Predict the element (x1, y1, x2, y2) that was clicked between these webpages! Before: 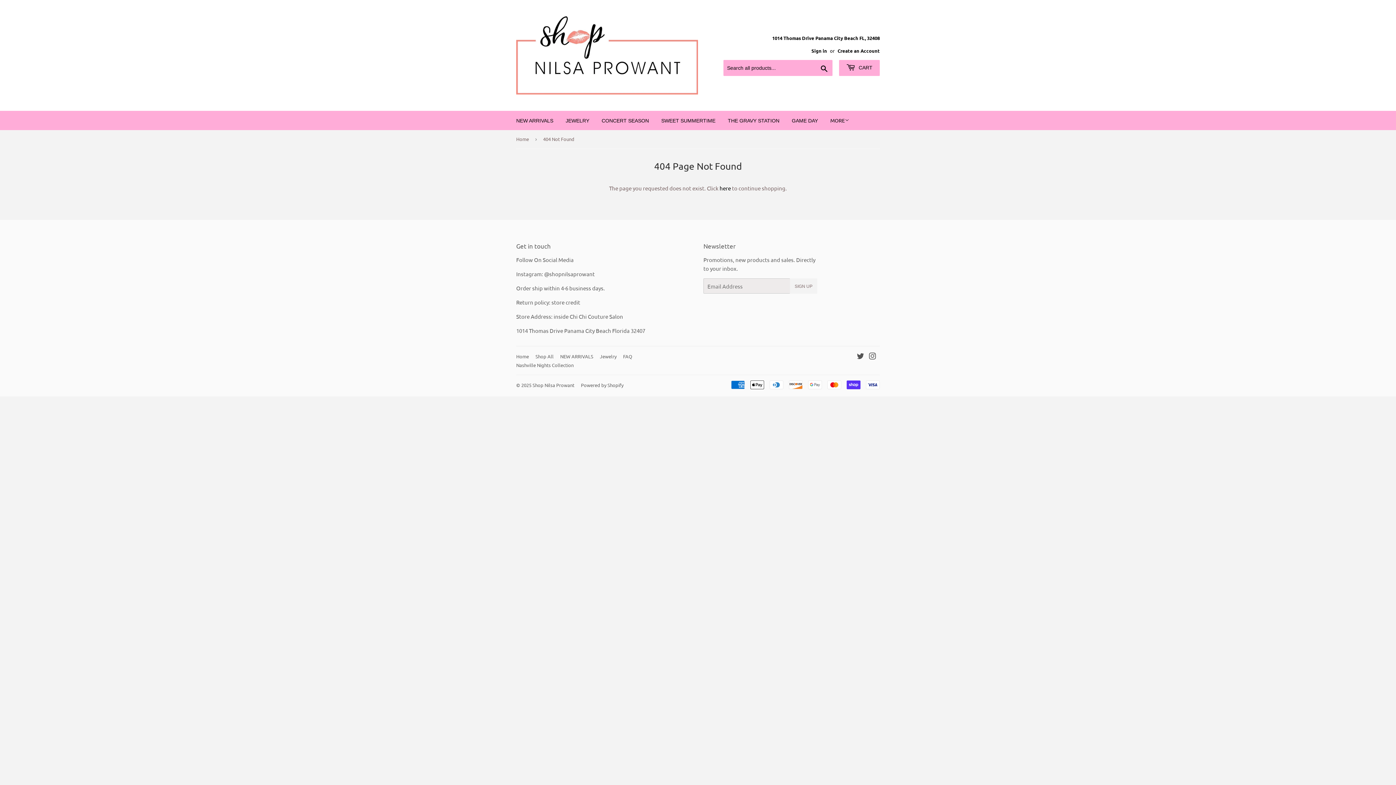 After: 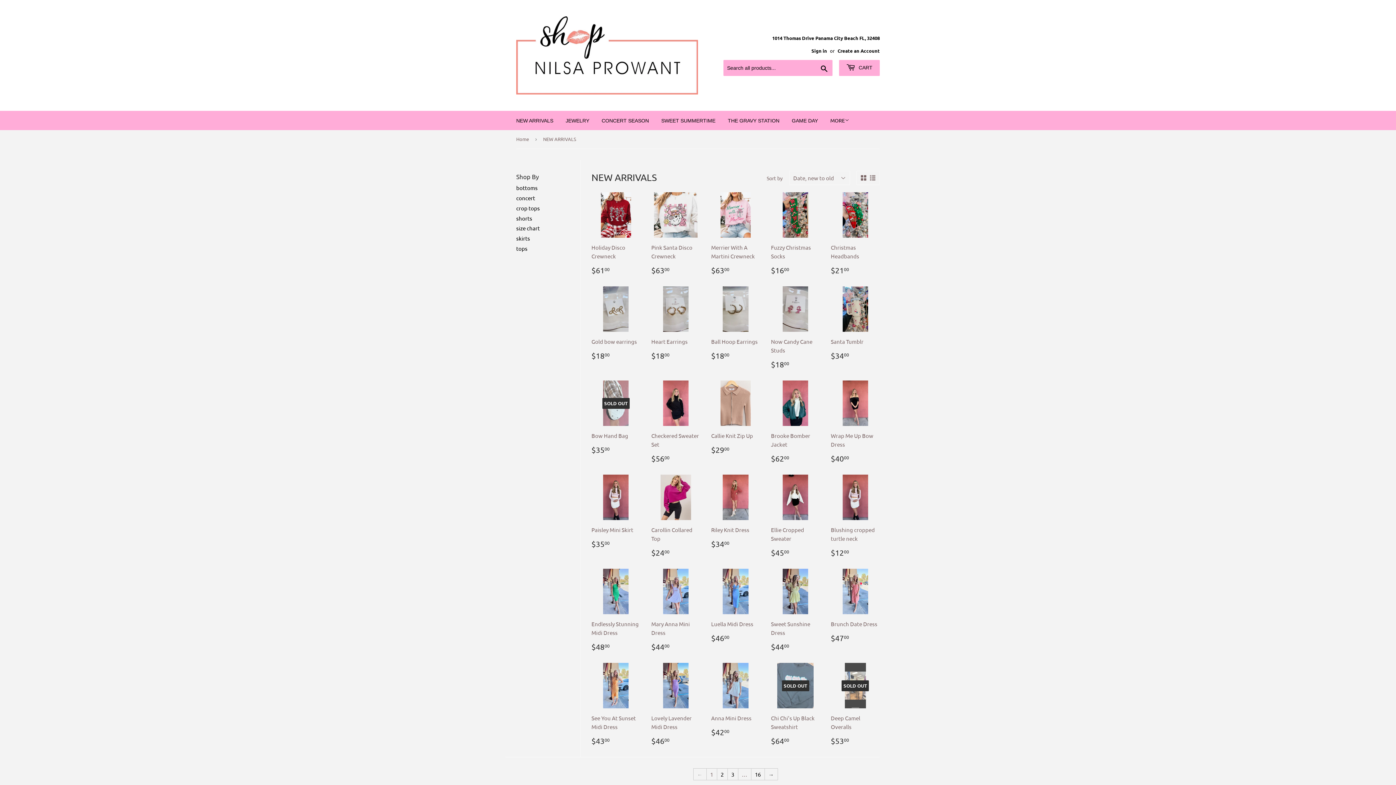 Action: label: NEW ARRIVALS bbox: (560, 353, 593, 359)